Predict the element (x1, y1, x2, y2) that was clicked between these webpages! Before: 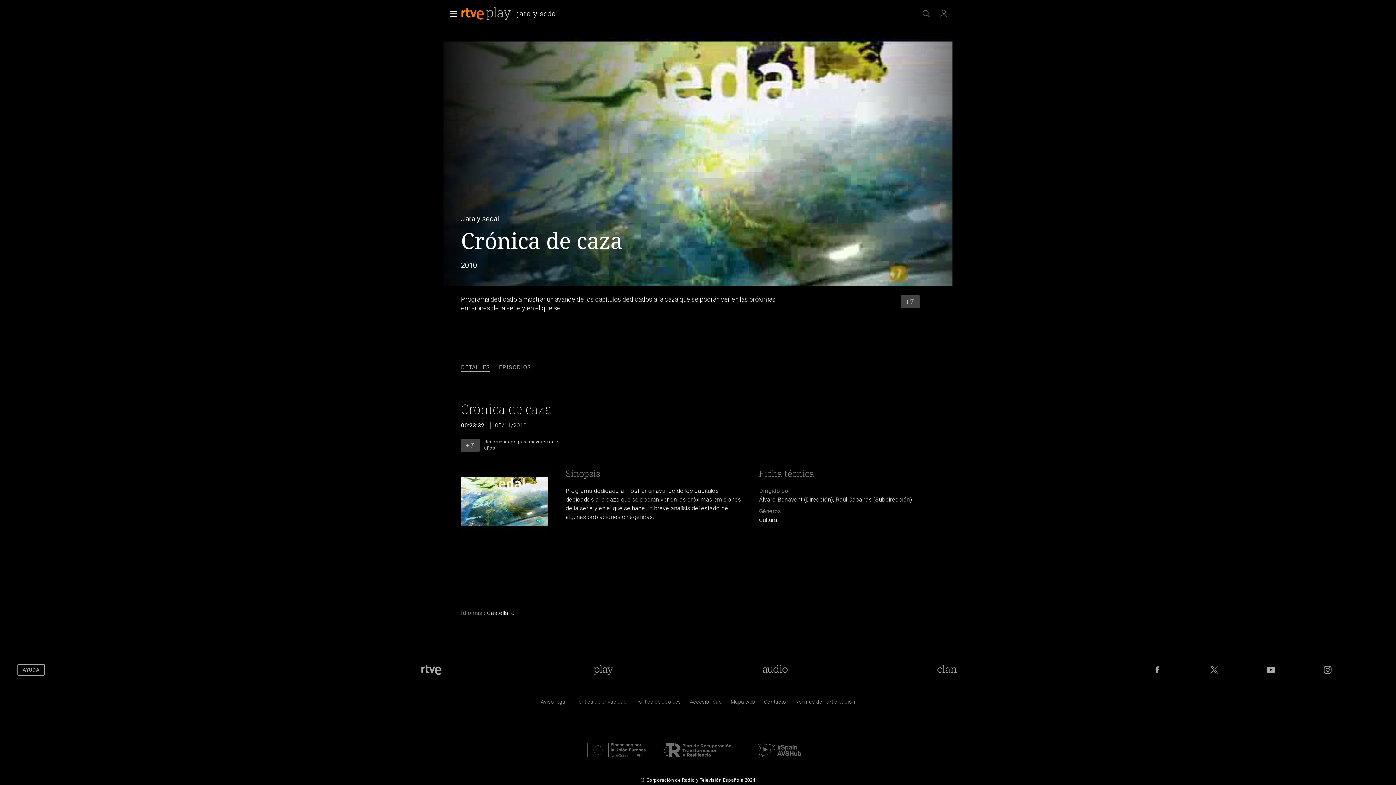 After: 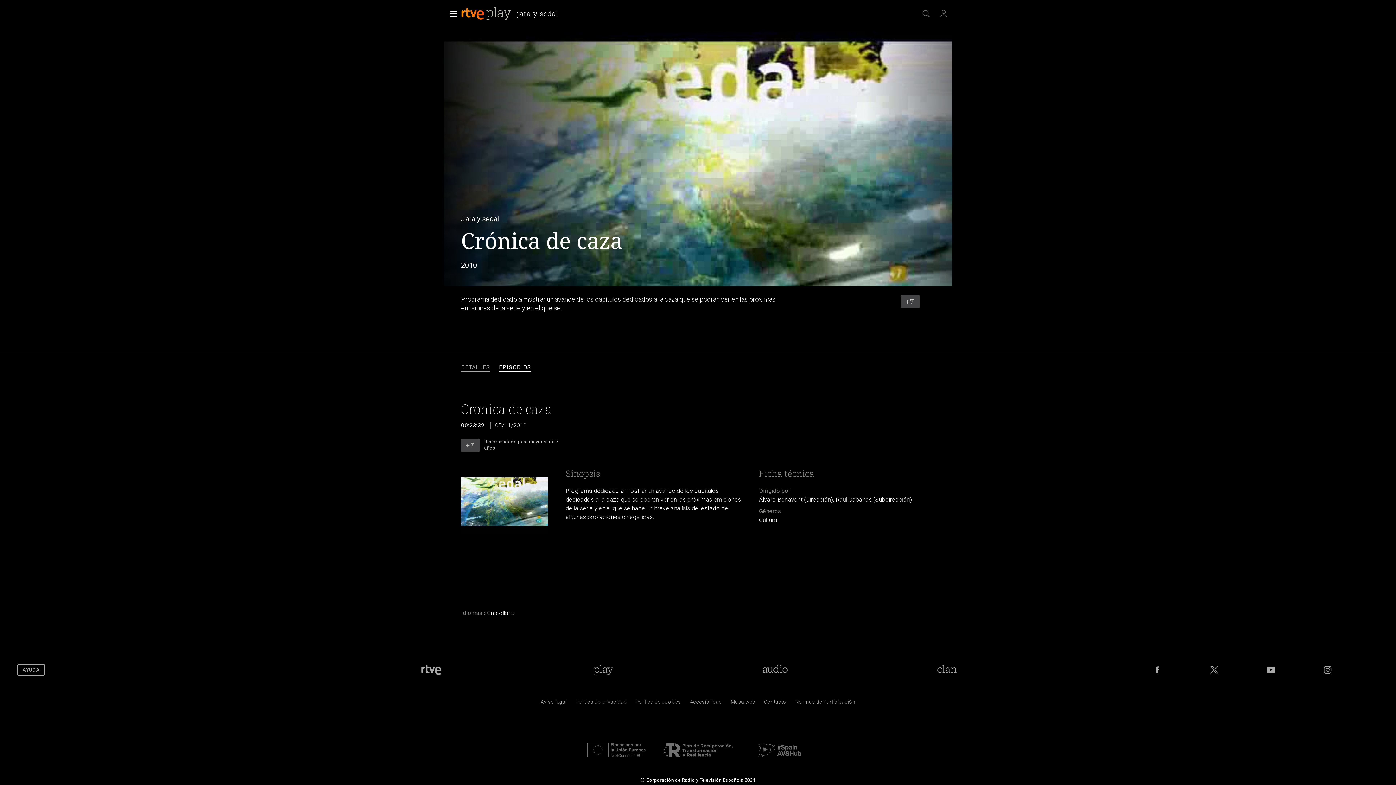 Action: bbox: (499, 363, 531, 371) label: EPISODIOS